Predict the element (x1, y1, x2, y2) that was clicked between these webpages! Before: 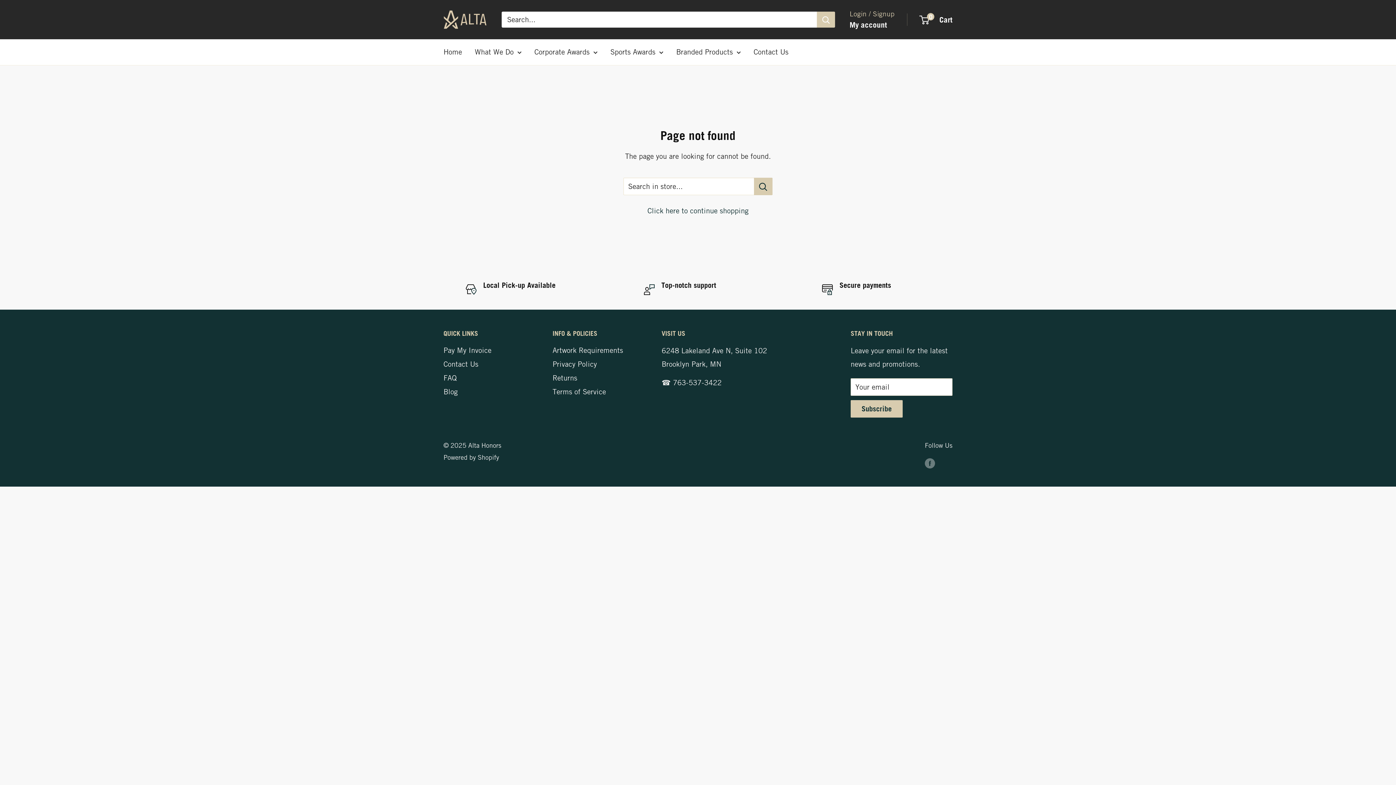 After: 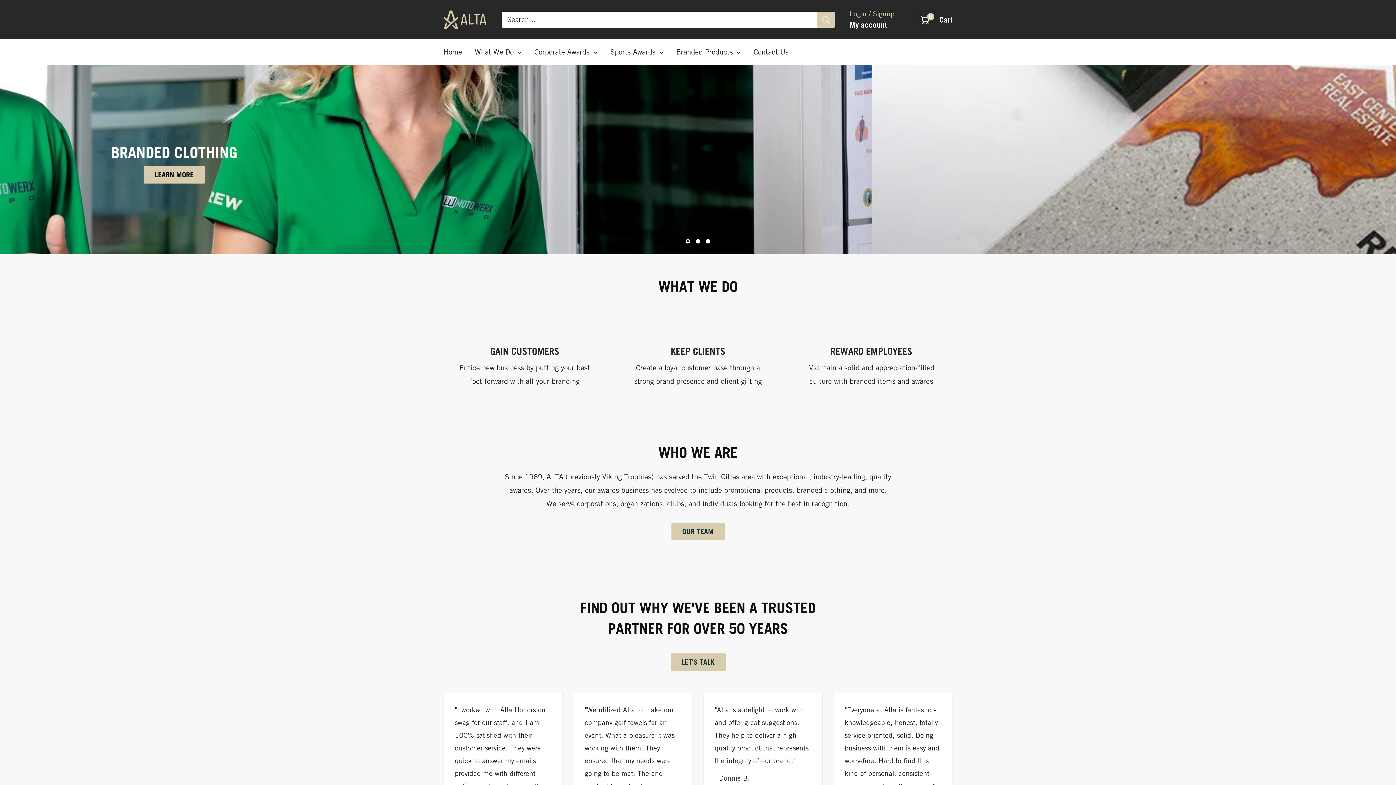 Action: label: Alta Honors bbox: (443, 10, 487, 28)